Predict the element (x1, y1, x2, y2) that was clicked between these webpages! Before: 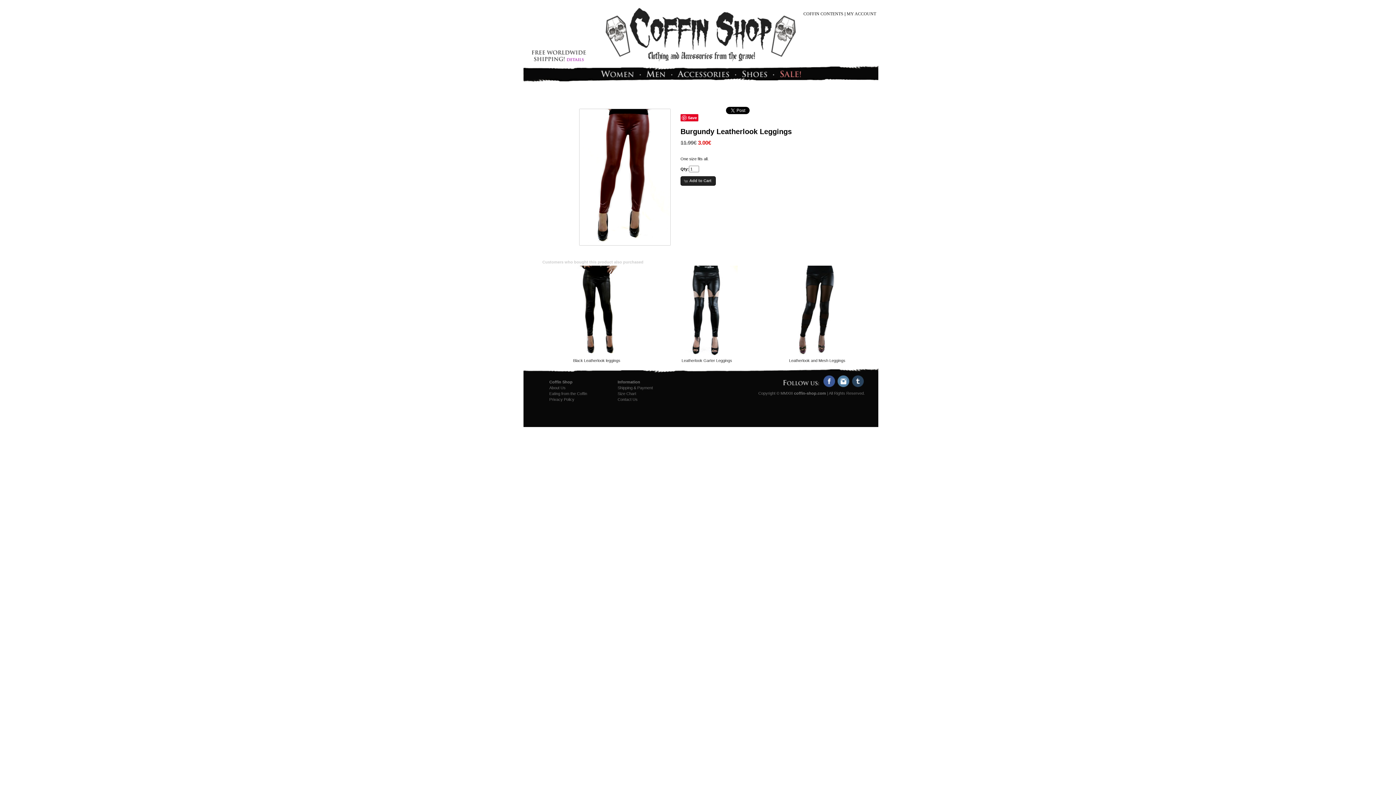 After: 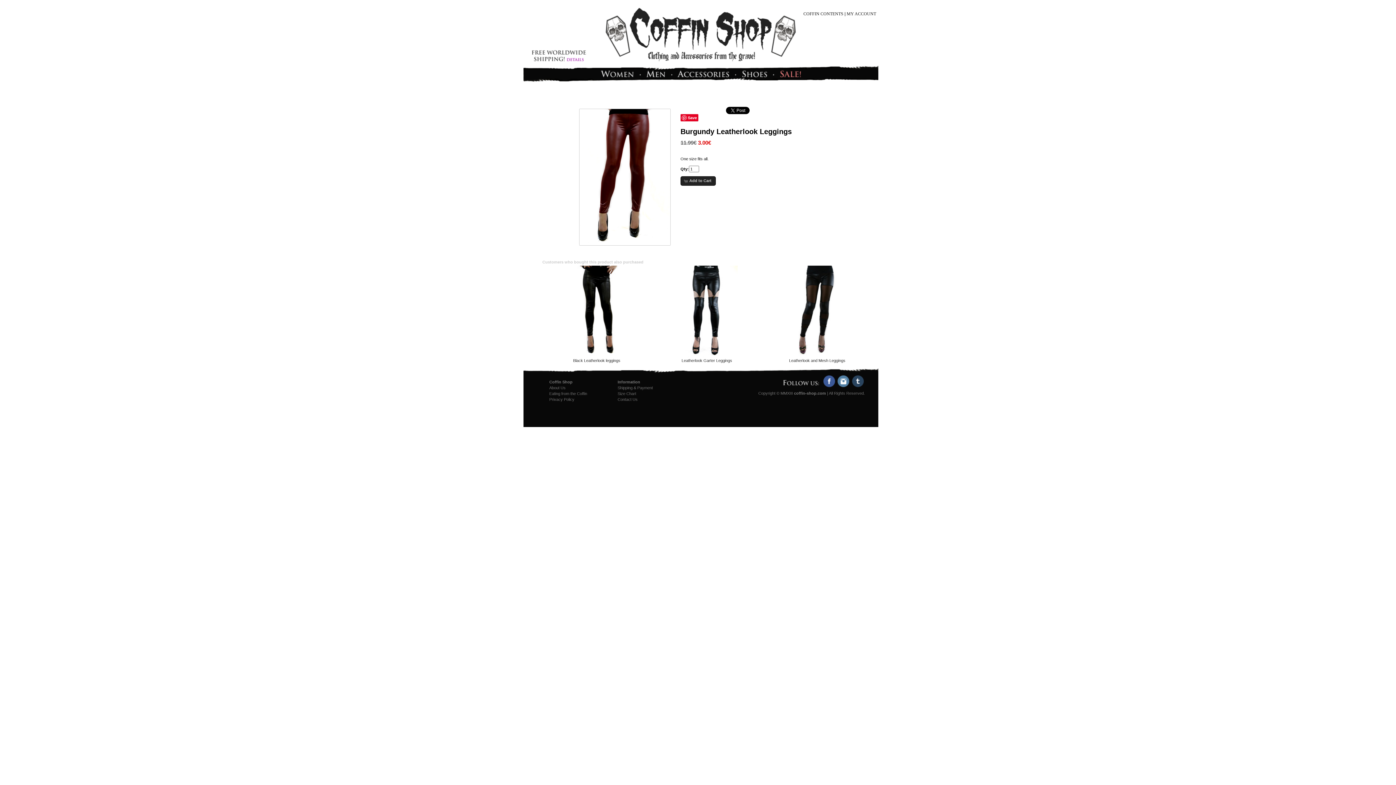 Action: bbox: (837, 385, 850, 389)